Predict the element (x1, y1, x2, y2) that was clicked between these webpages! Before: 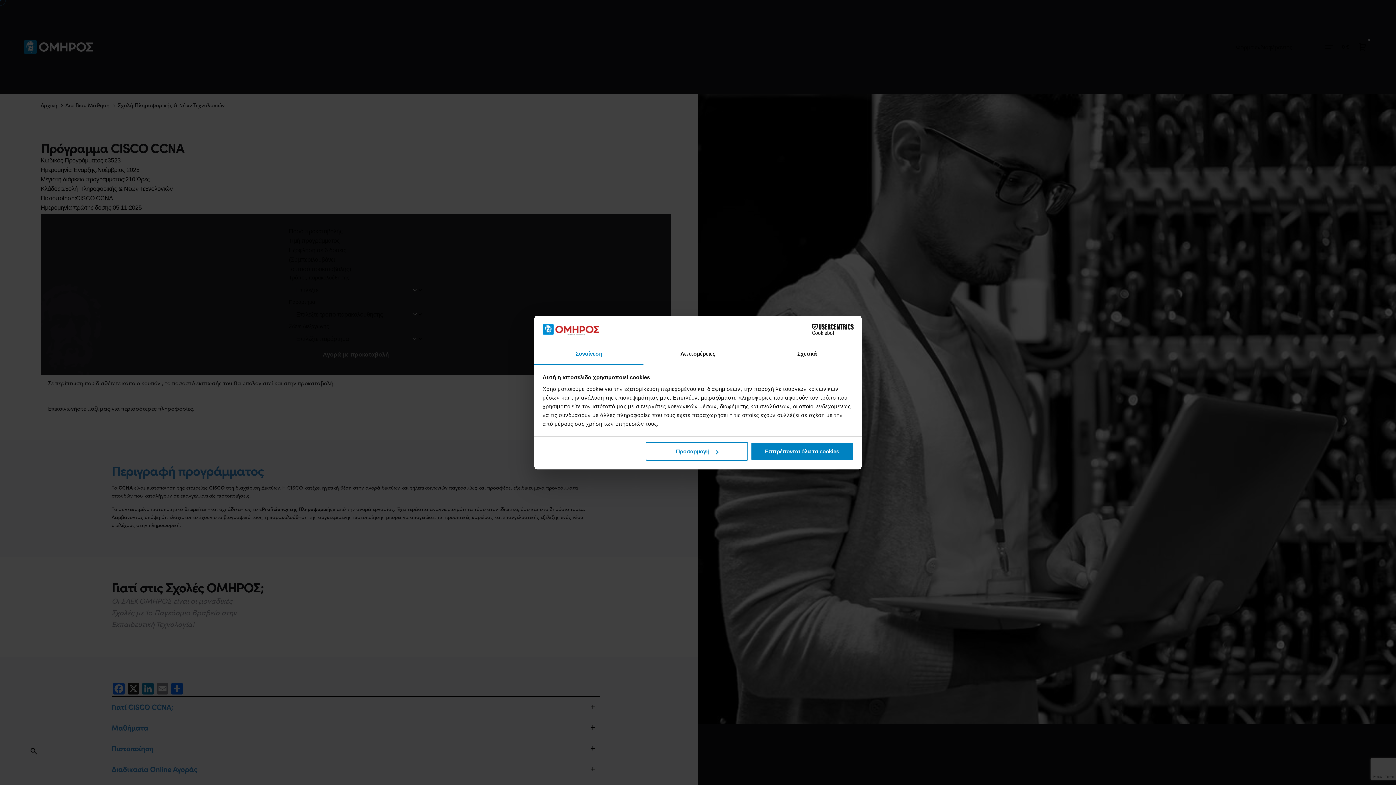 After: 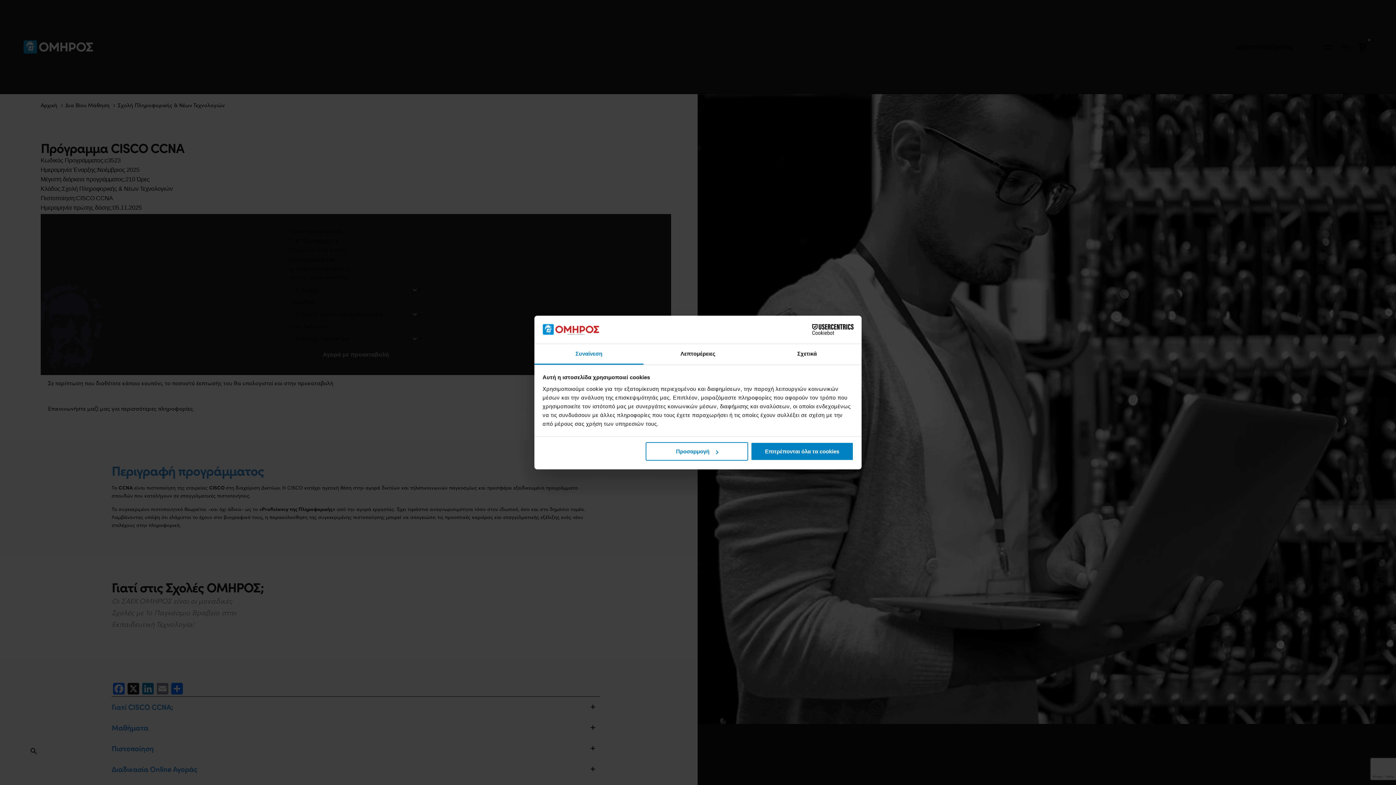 Action: label: Cookiebot - opens in a new window bbox: (790, 324, 853, 335)